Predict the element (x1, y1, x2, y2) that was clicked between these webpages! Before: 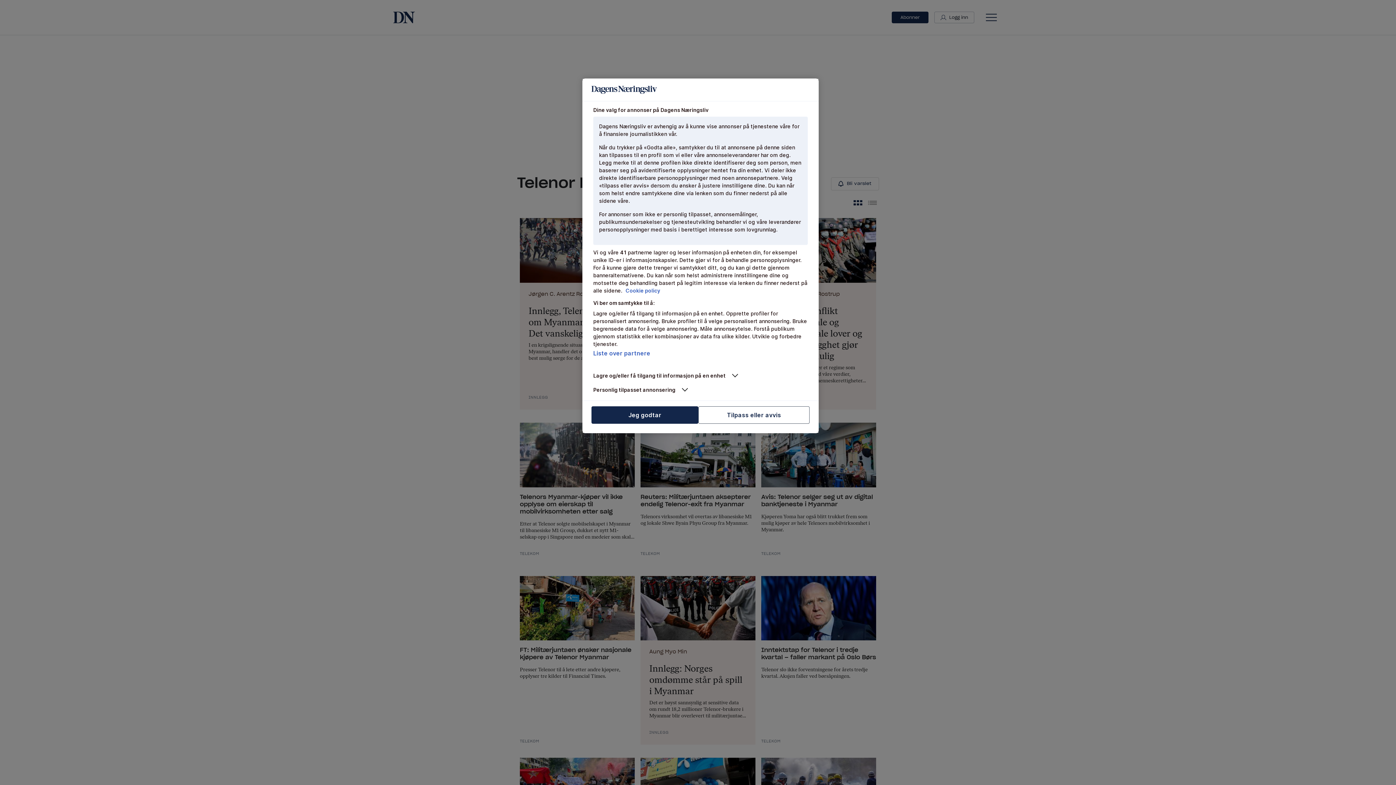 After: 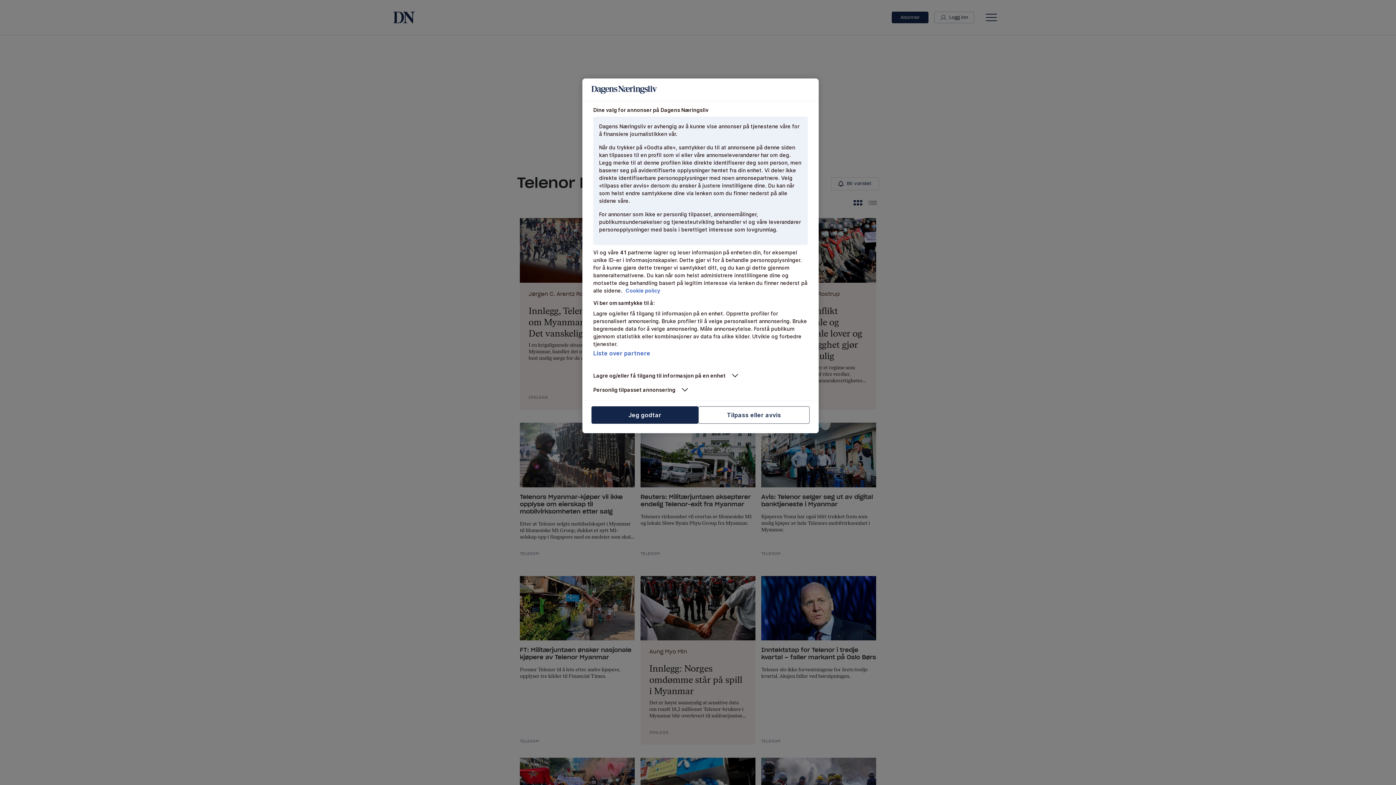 Action: label: Mer informasjon om personvernet ditt, åpnes i en ny fane bbox: (625, 287, 660, 293)